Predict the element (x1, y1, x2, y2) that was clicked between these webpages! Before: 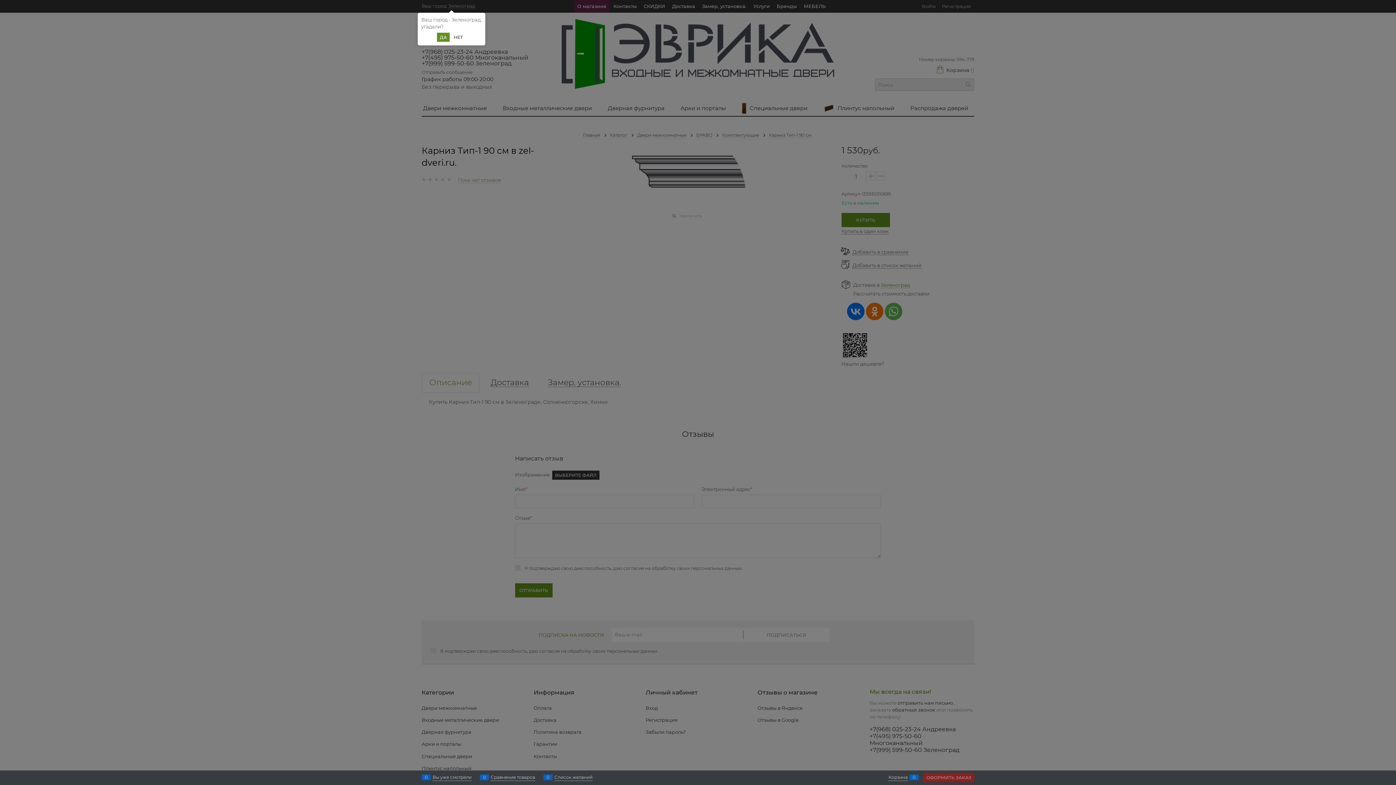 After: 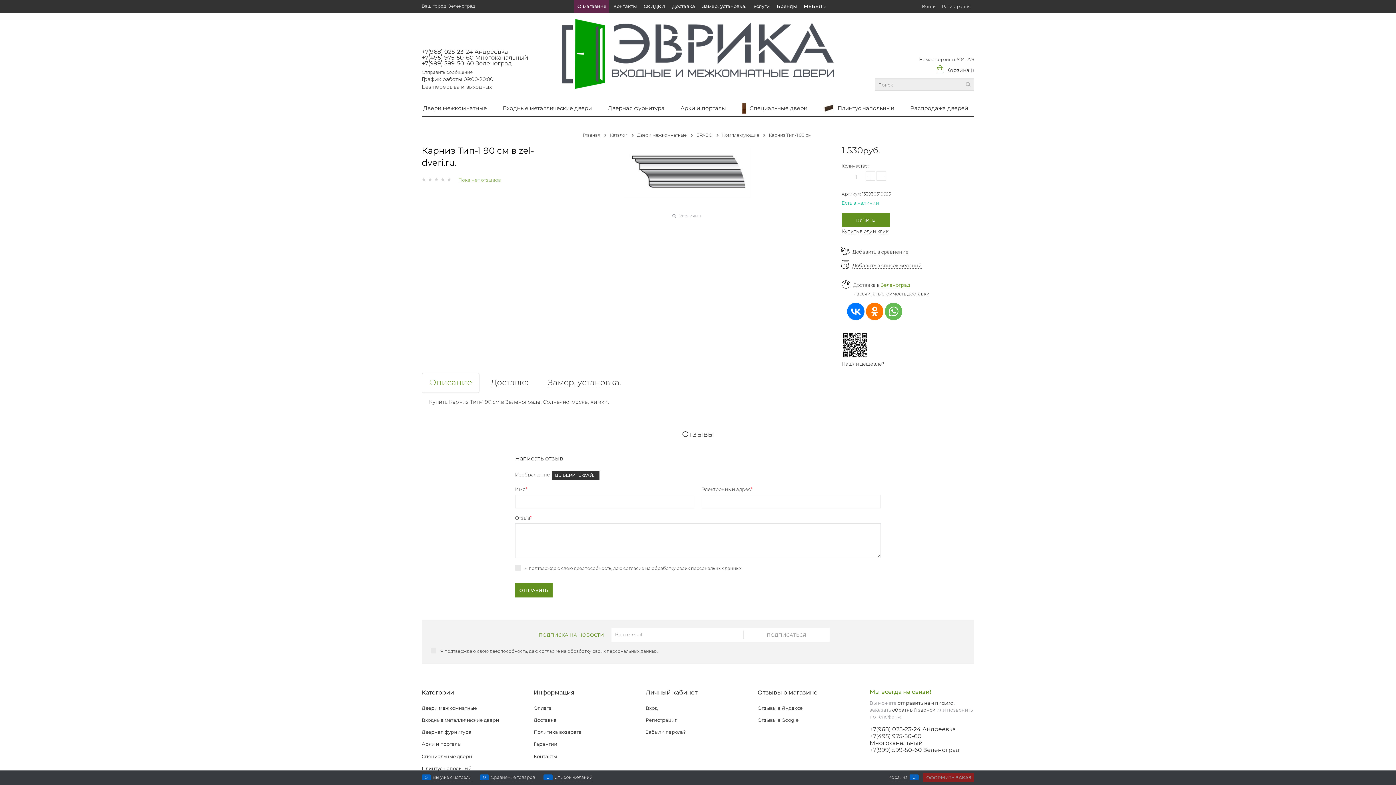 Action: label: ДА bbox: (437, 32, 449, 41)